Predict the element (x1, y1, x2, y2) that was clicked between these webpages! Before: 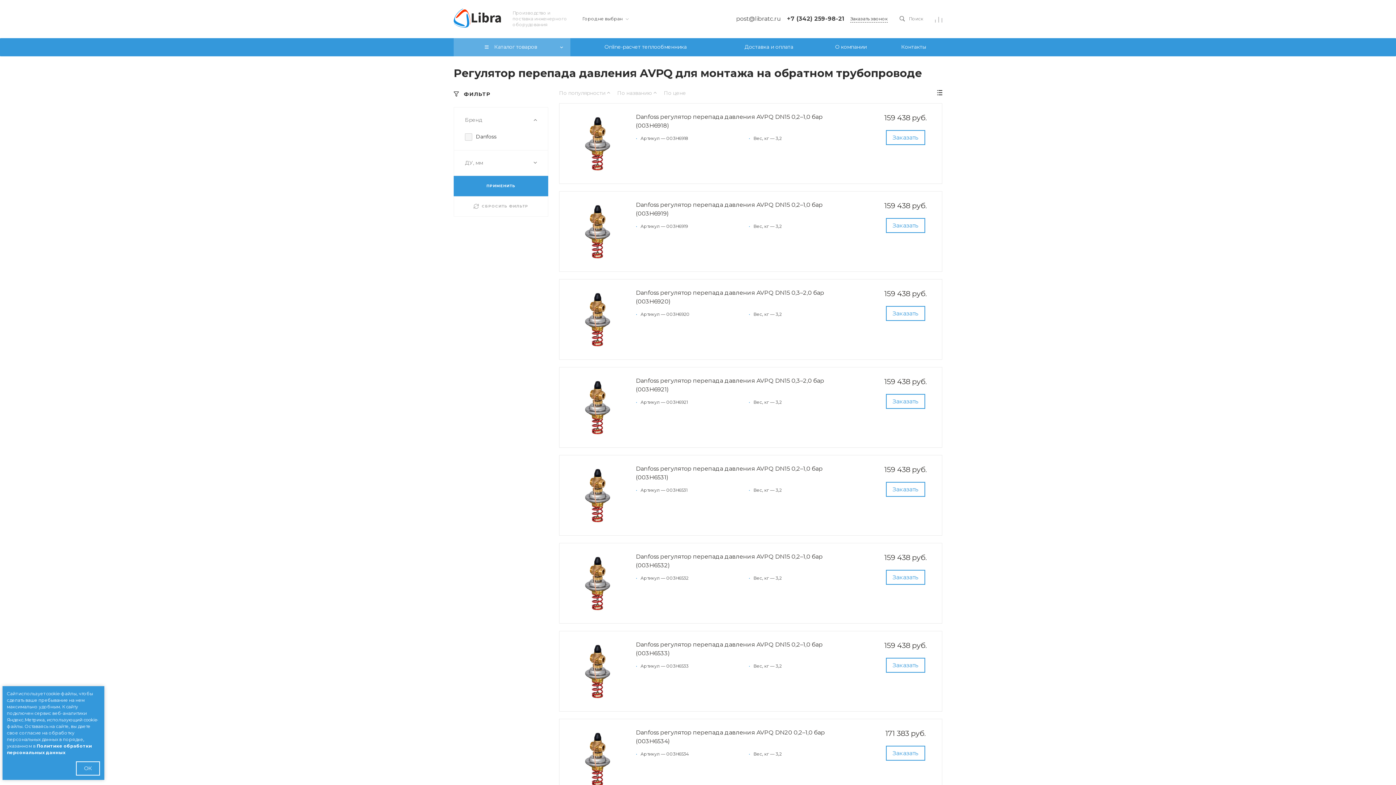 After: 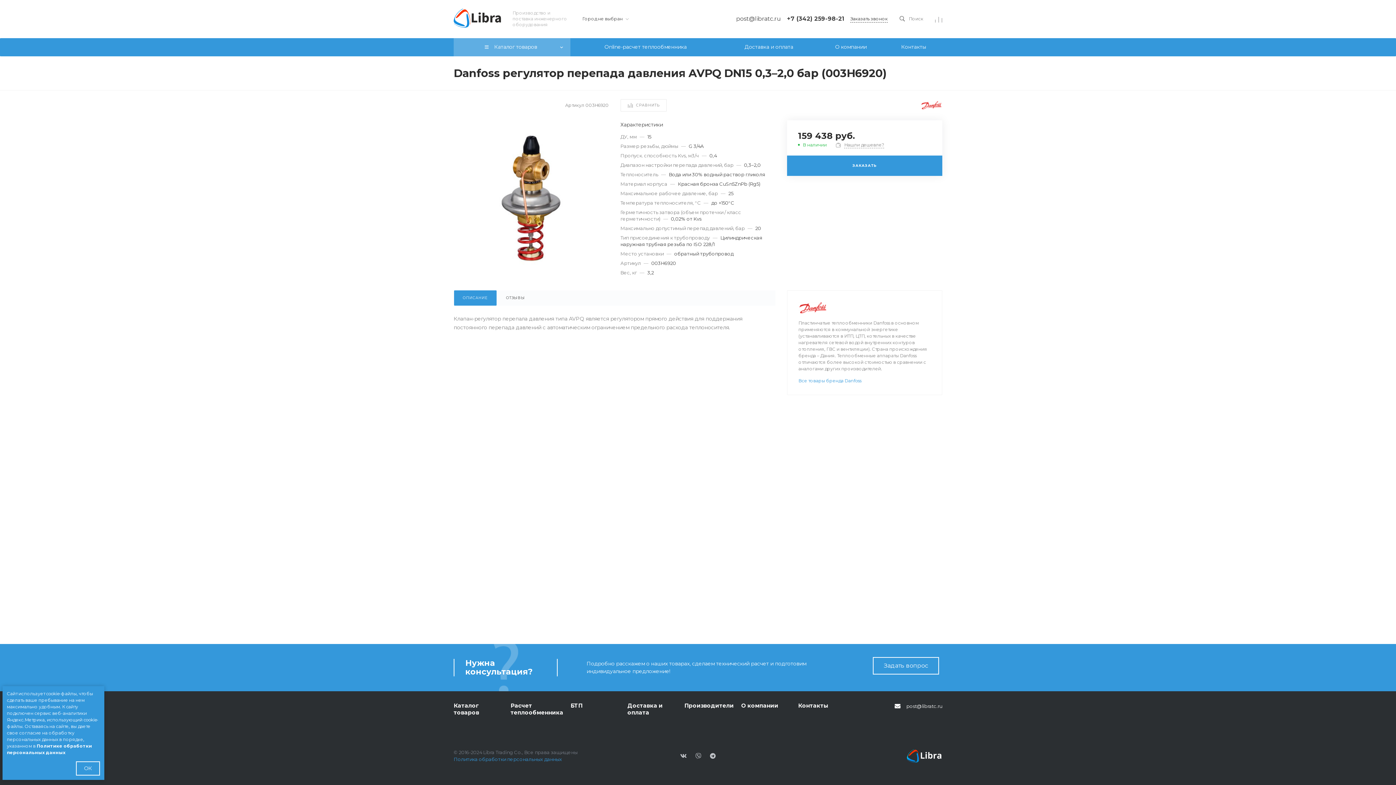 Action: label:   bbox: (566, 288, 628, 350)